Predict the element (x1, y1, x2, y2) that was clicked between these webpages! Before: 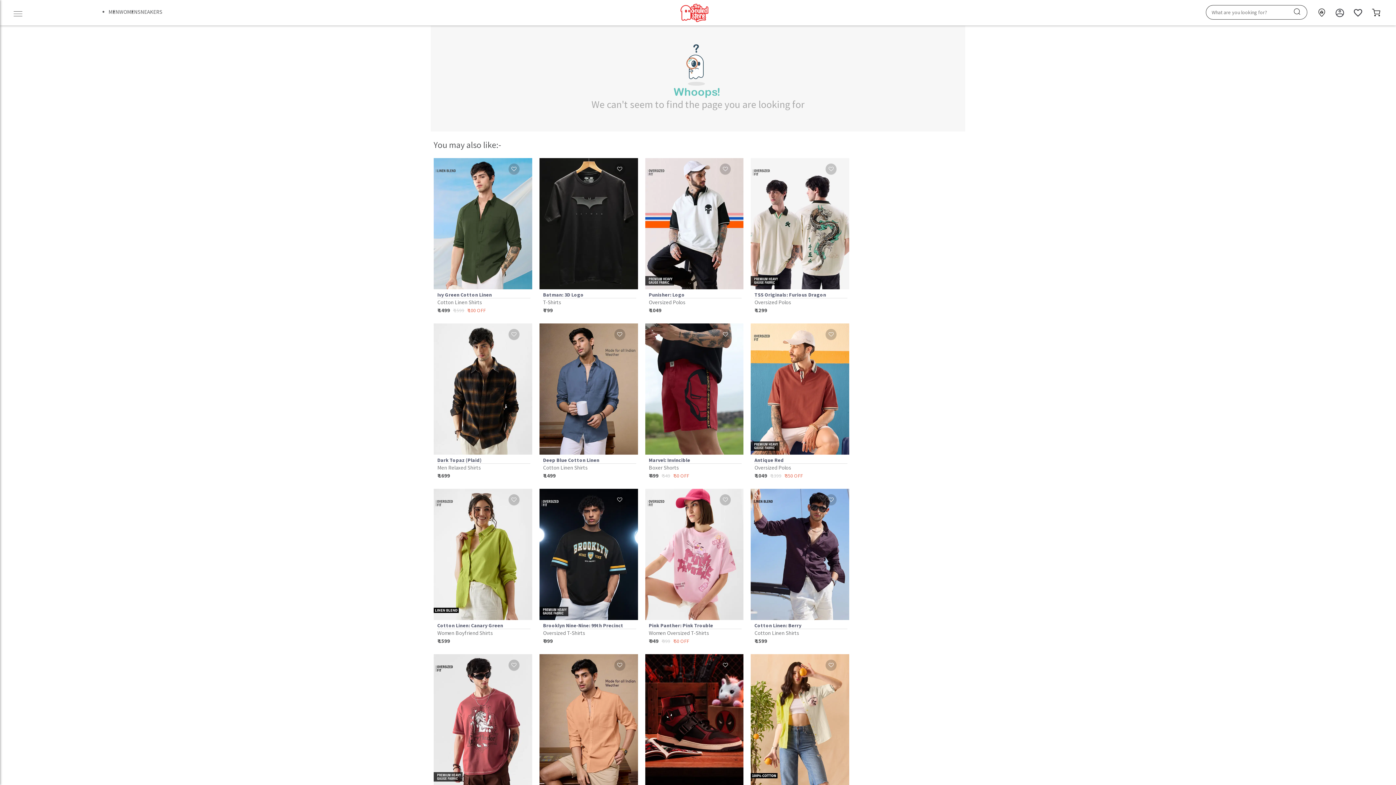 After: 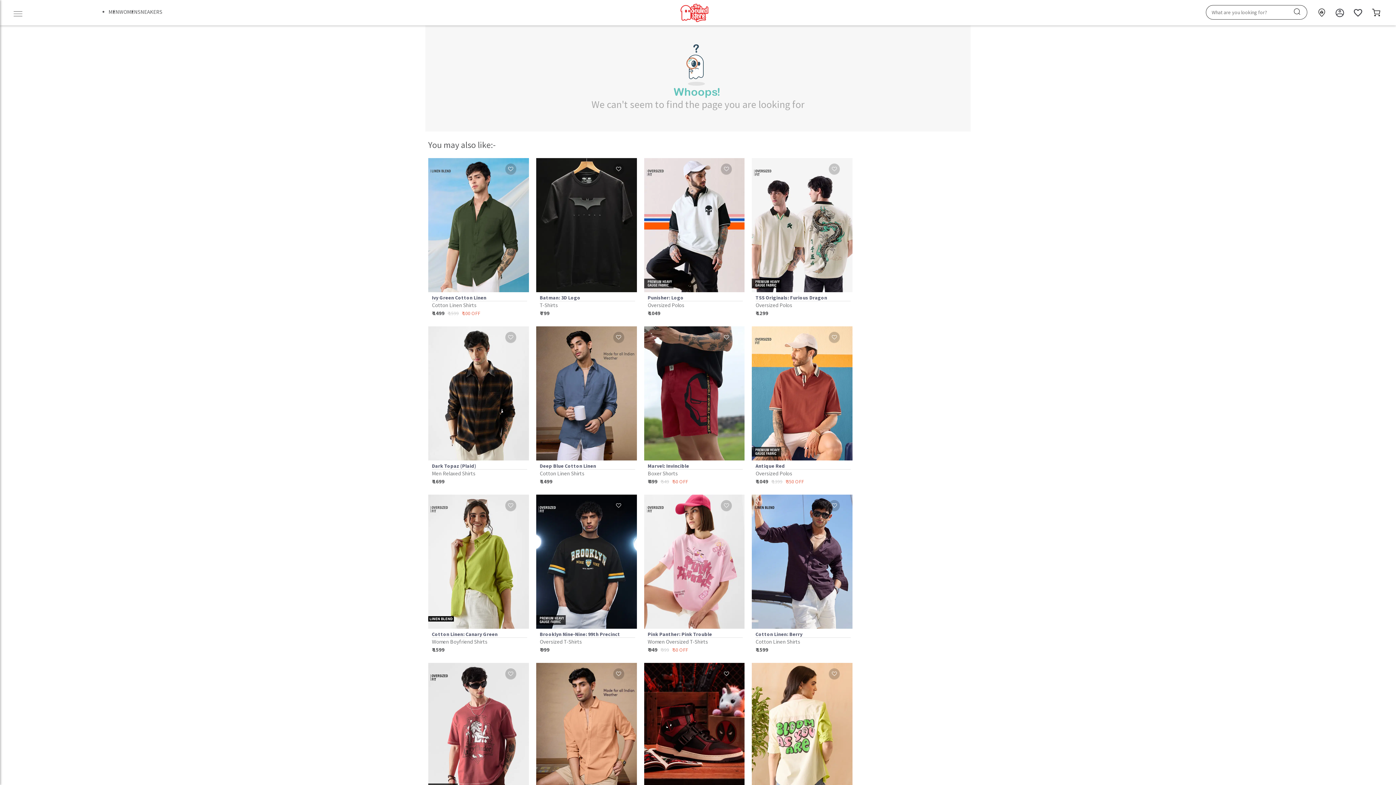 Action: label: TSS Originals: Bloom
Women Shirts
₹ 1399 ₹ 1799 ₹ 400 OFF bbox: (751, 654, 849, 810)